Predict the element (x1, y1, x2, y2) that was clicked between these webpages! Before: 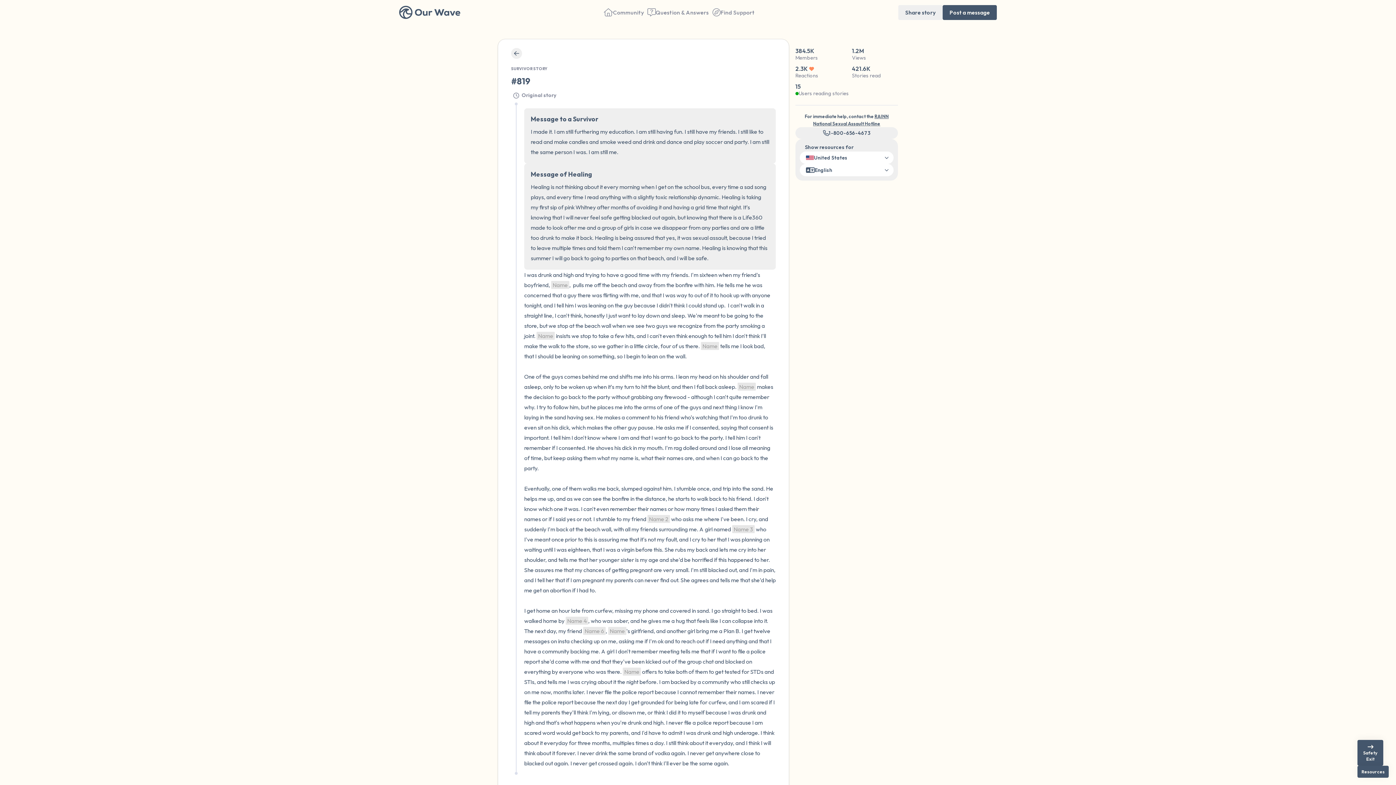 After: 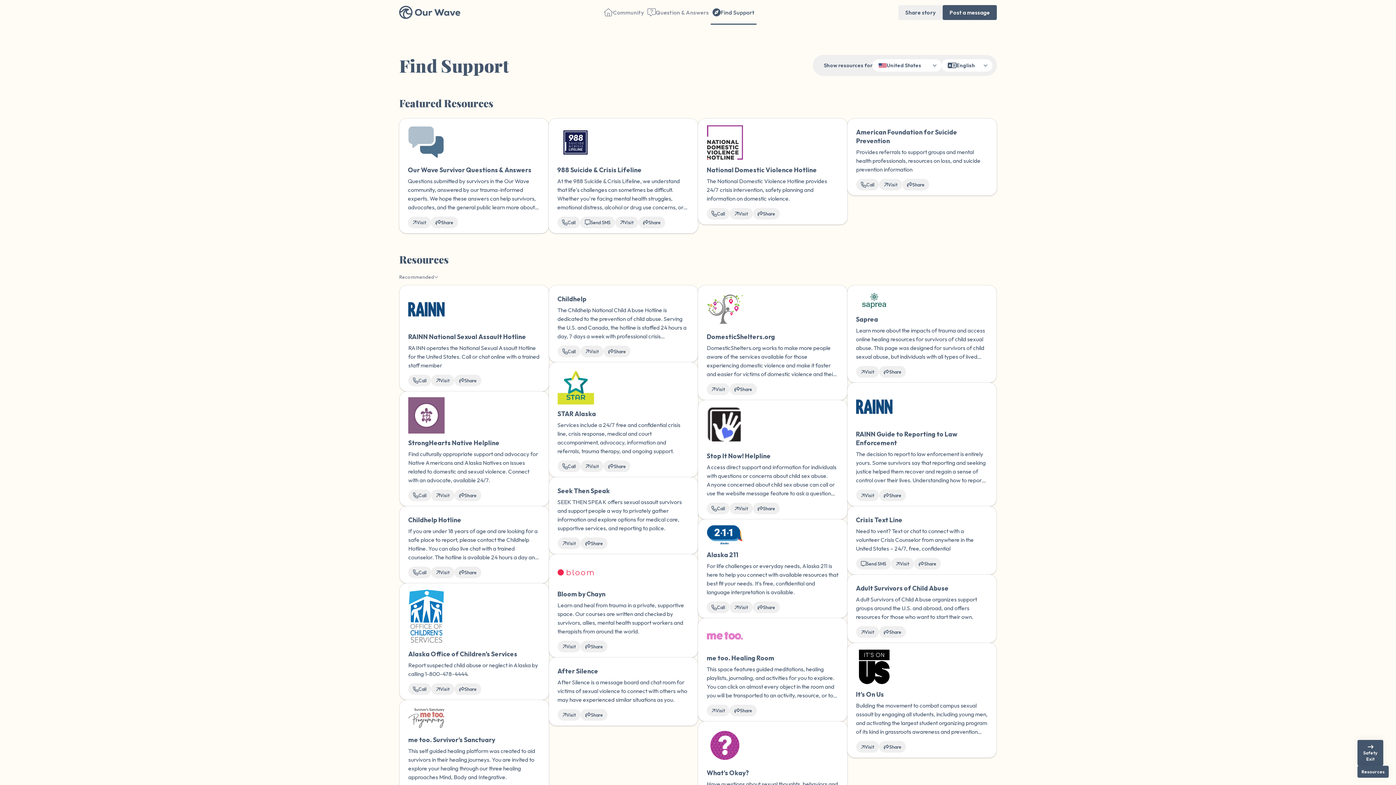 Action: bbox: (710, 0, 756, 24) label: Find Support Find Support